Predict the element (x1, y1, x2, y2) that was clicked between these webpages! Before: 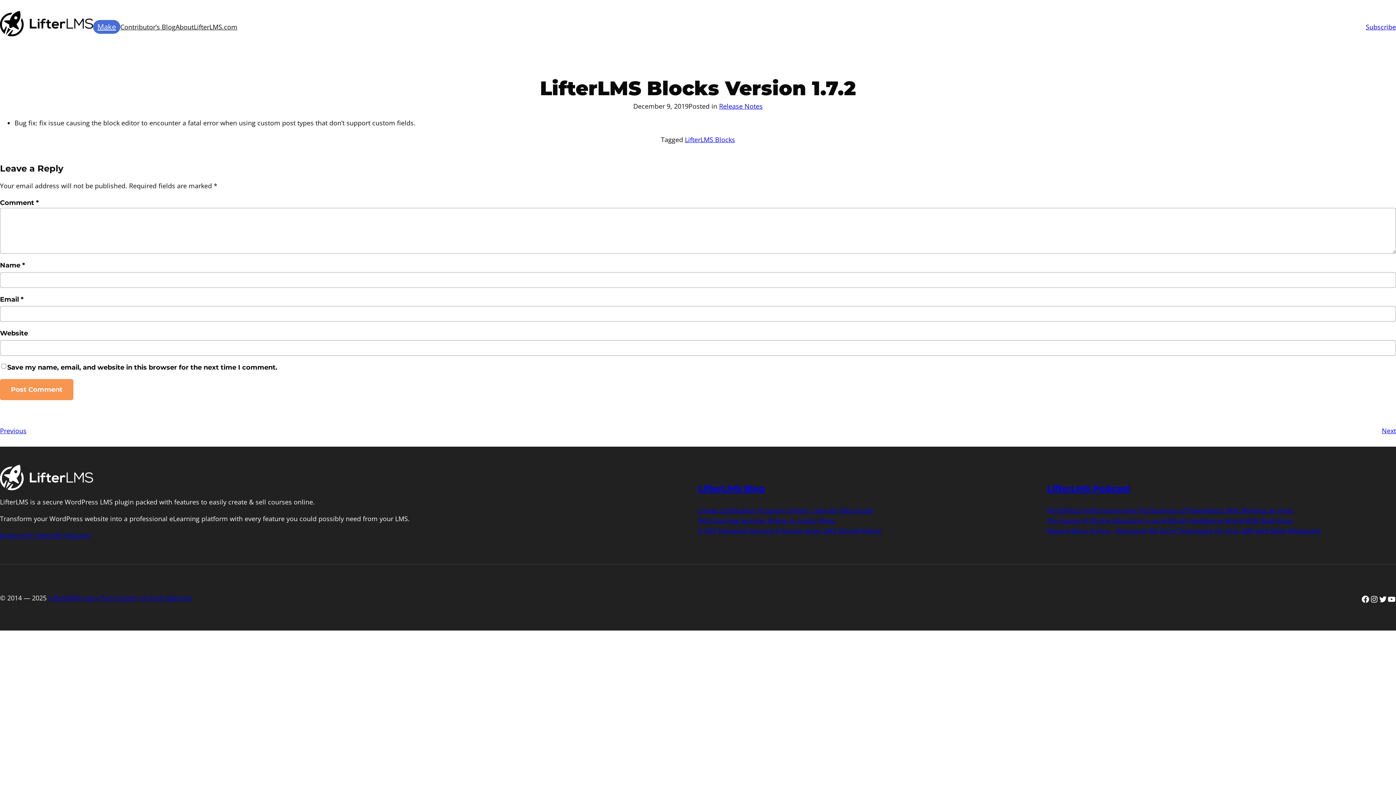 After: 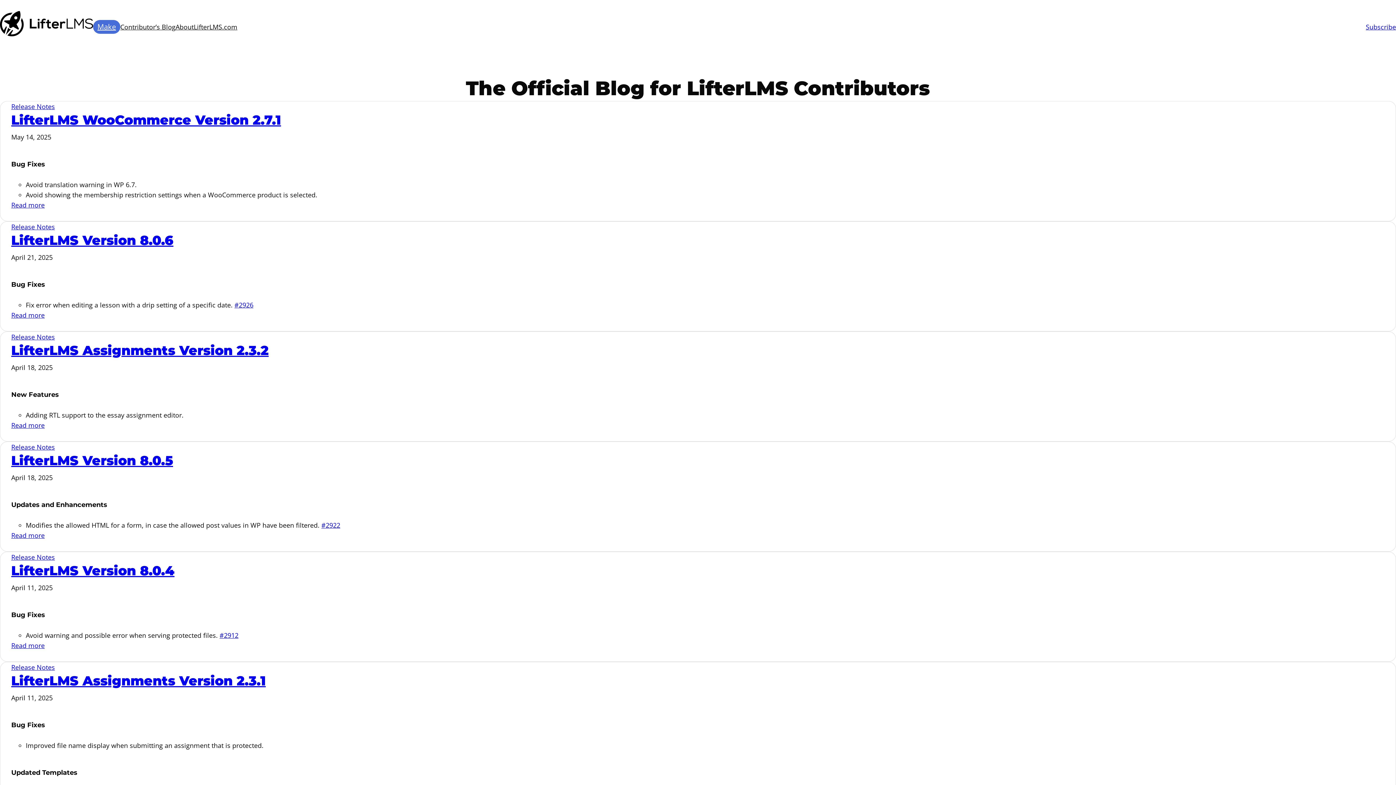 Action: bbox: (120, 21, 175, 32) label: Contributor’s Blog